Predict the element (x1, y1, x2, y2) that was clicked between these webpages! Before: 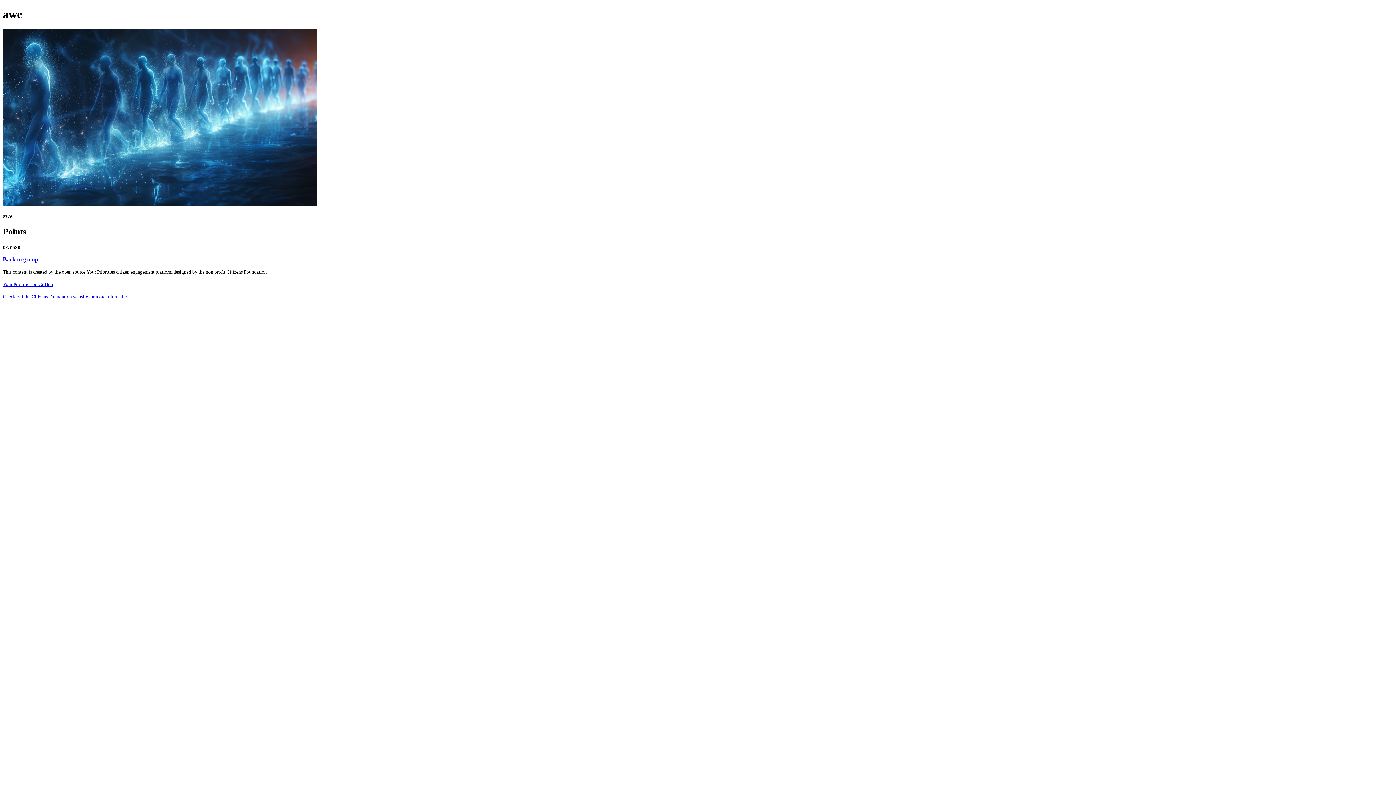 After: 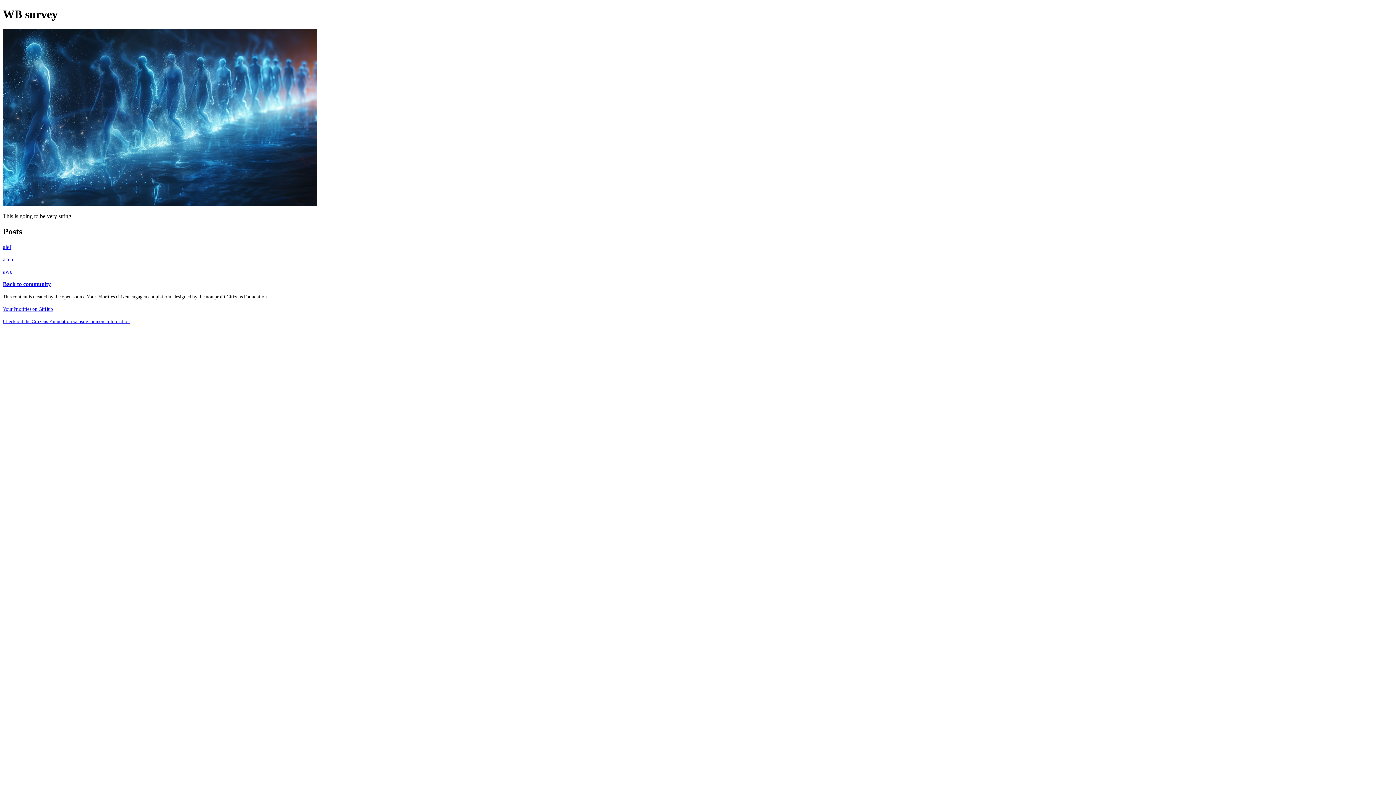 Action: bbox: (2, 256, 38, 262) label: Back to group